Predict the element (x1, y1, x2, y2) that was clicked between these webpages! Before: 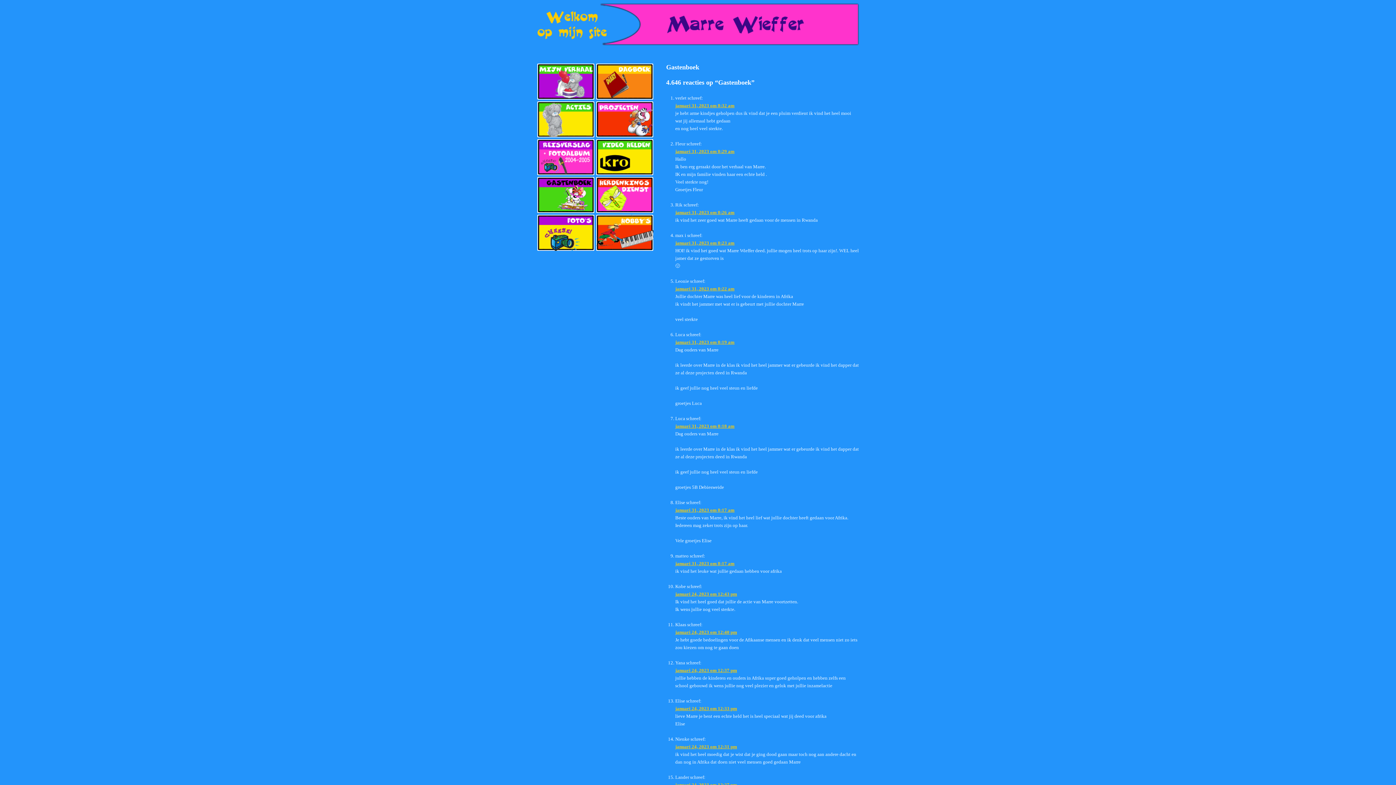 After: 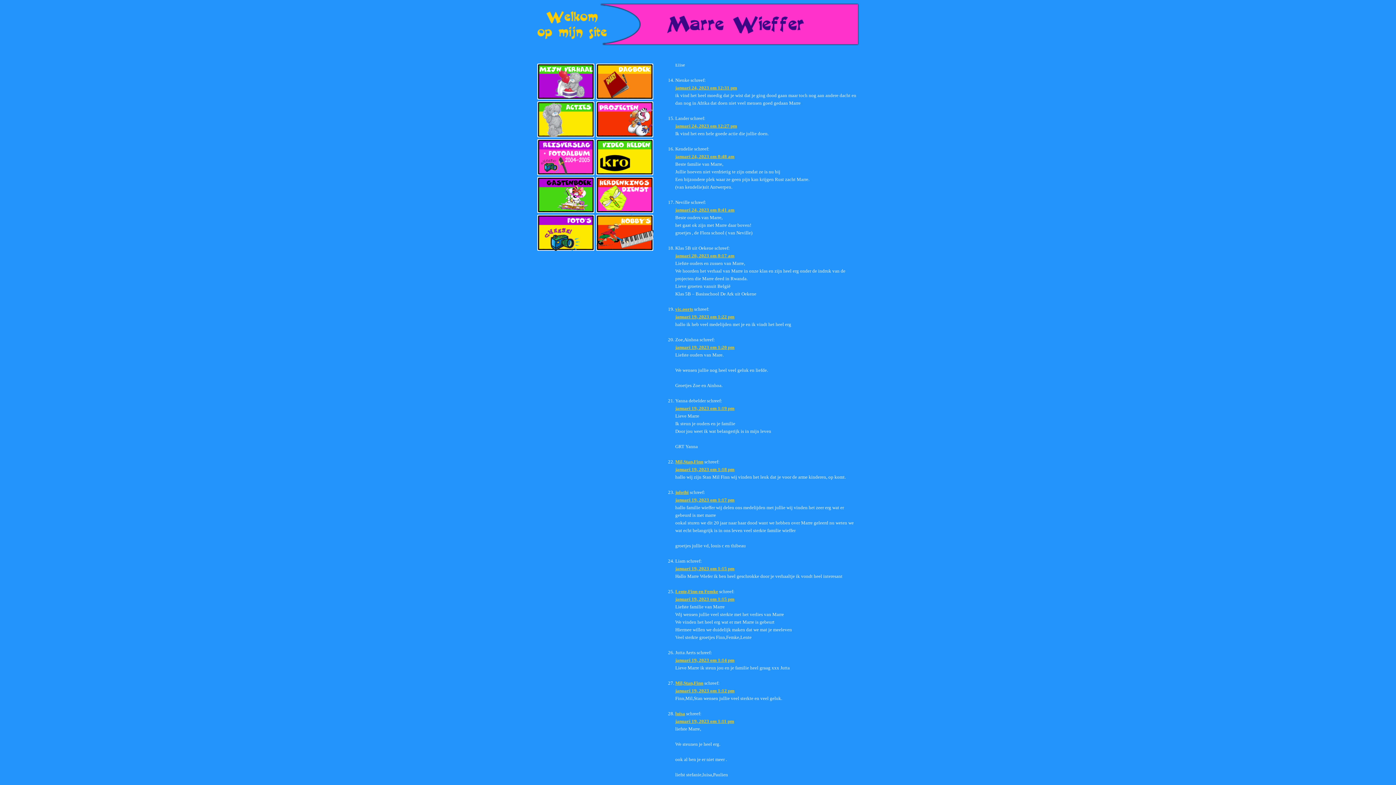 Action: label: januari 24, 2023 om 12:37 pm bbox: (675, 668, 737, 673)